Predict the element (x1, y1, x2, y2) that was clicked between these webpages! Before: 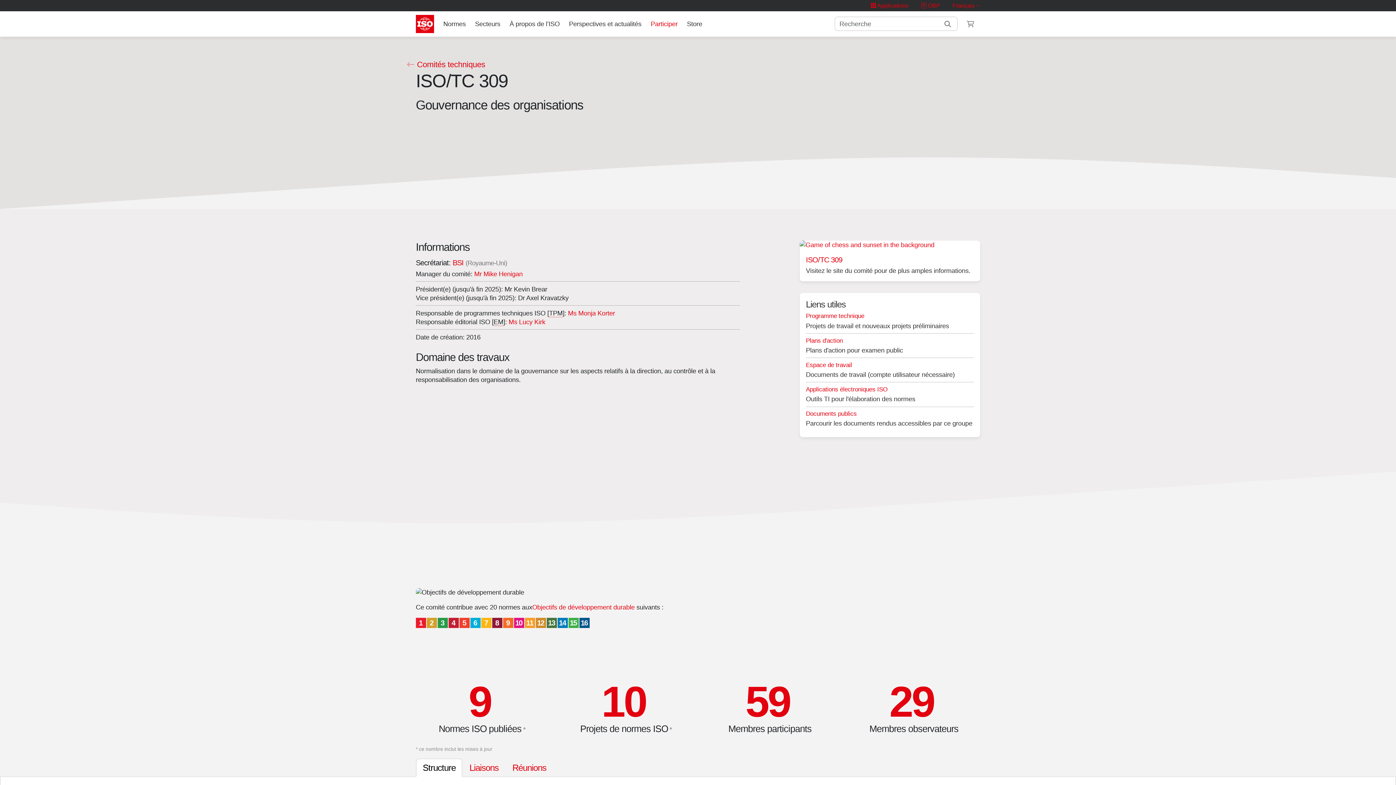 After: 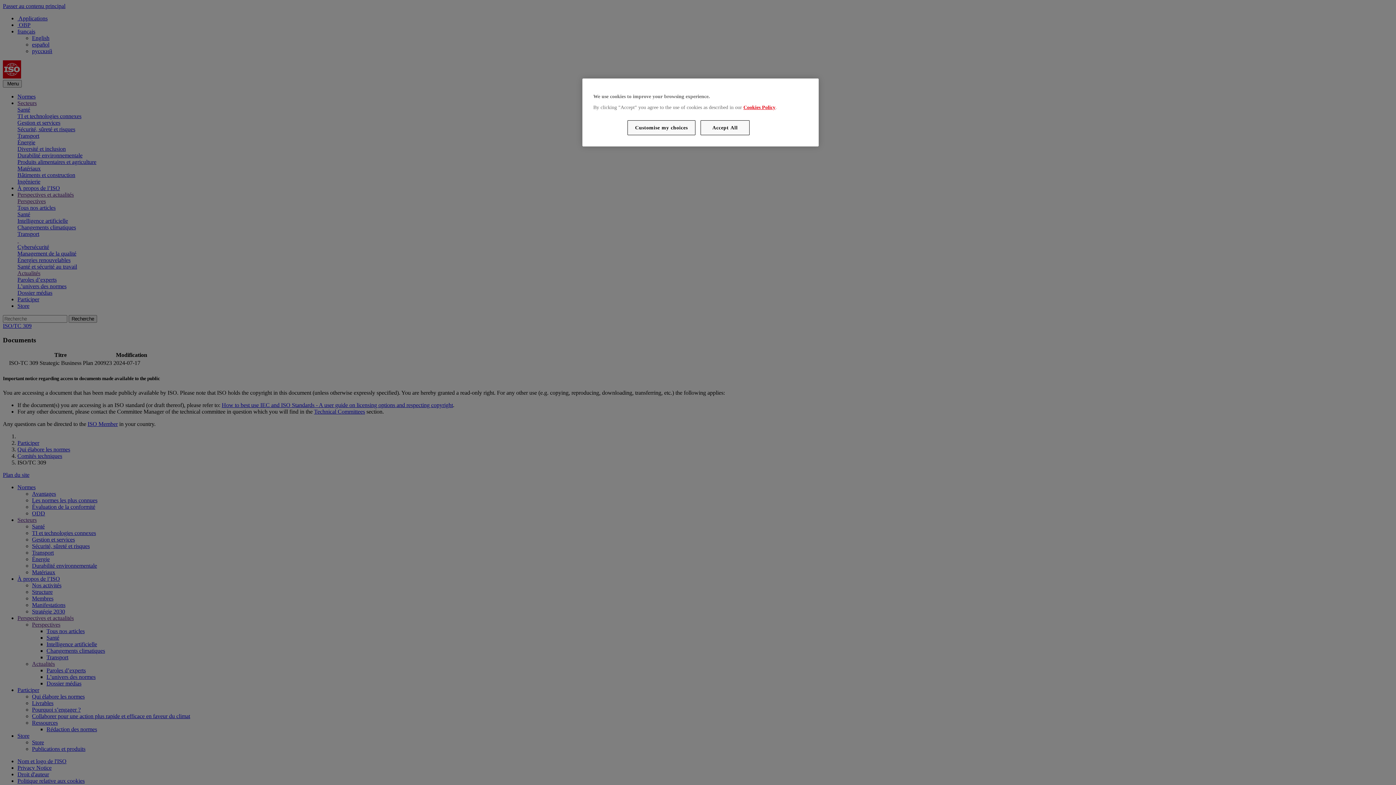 Action: label: Documents publics bbox: (806, 410, 857, 417)